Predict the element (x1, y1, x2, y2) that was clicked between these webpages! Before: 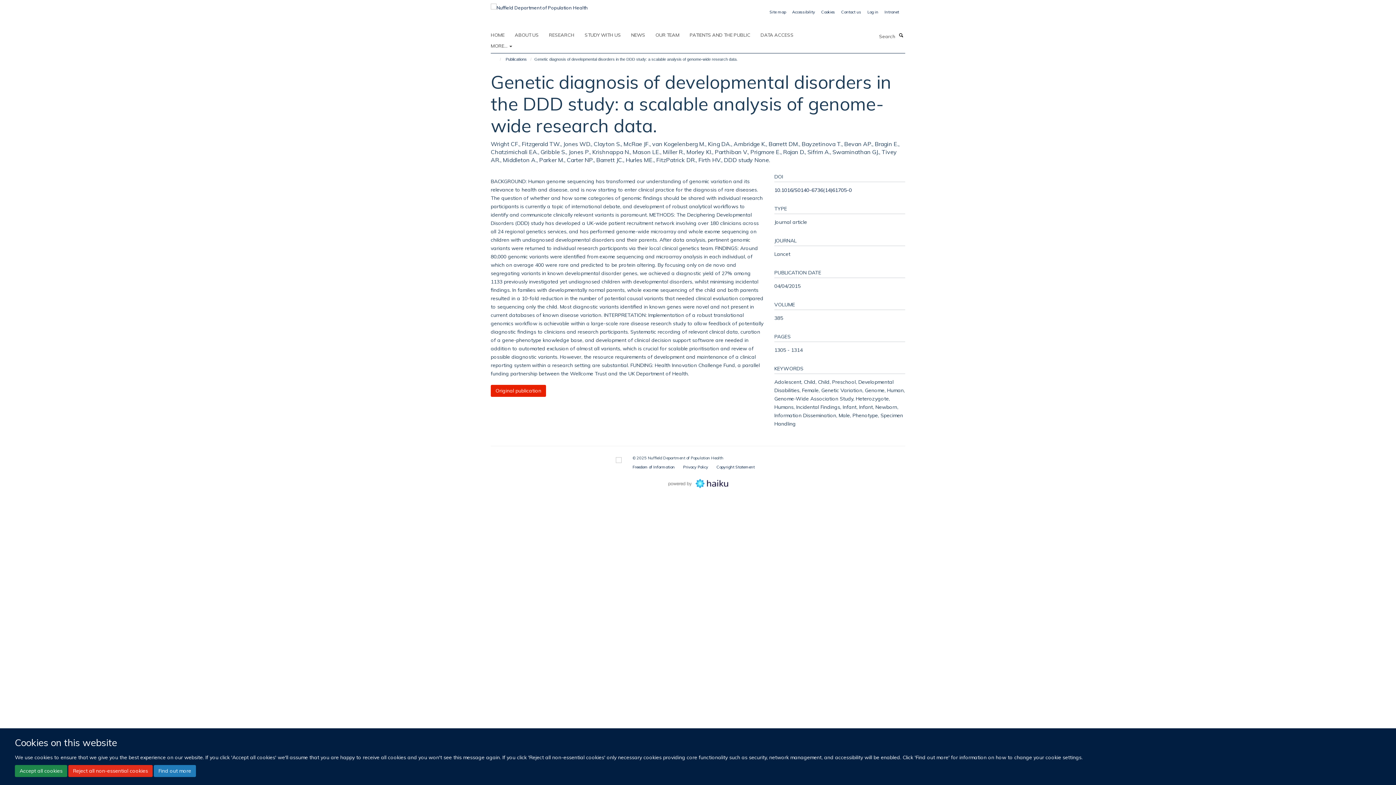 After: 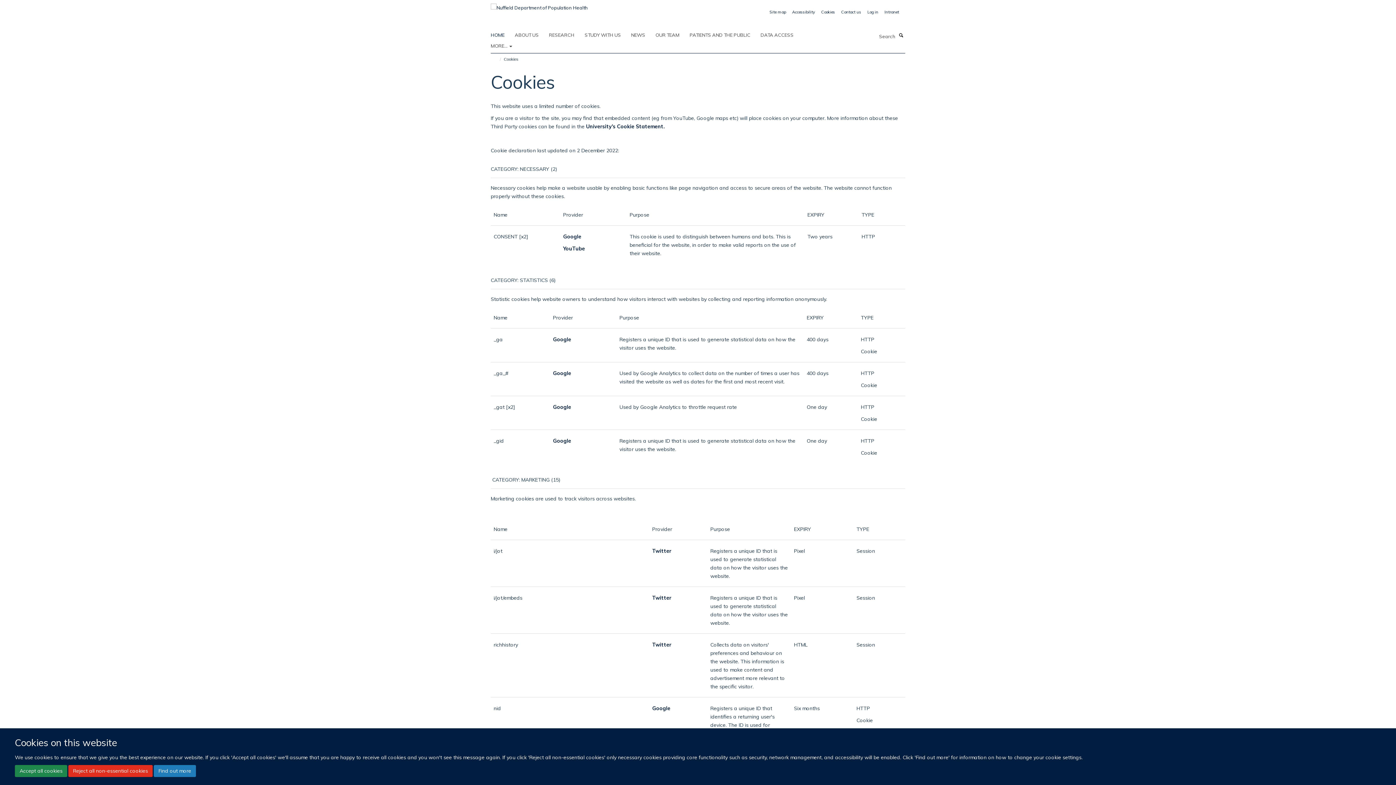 Action: label: Find out more bbox: (153, 765, 196, 777)